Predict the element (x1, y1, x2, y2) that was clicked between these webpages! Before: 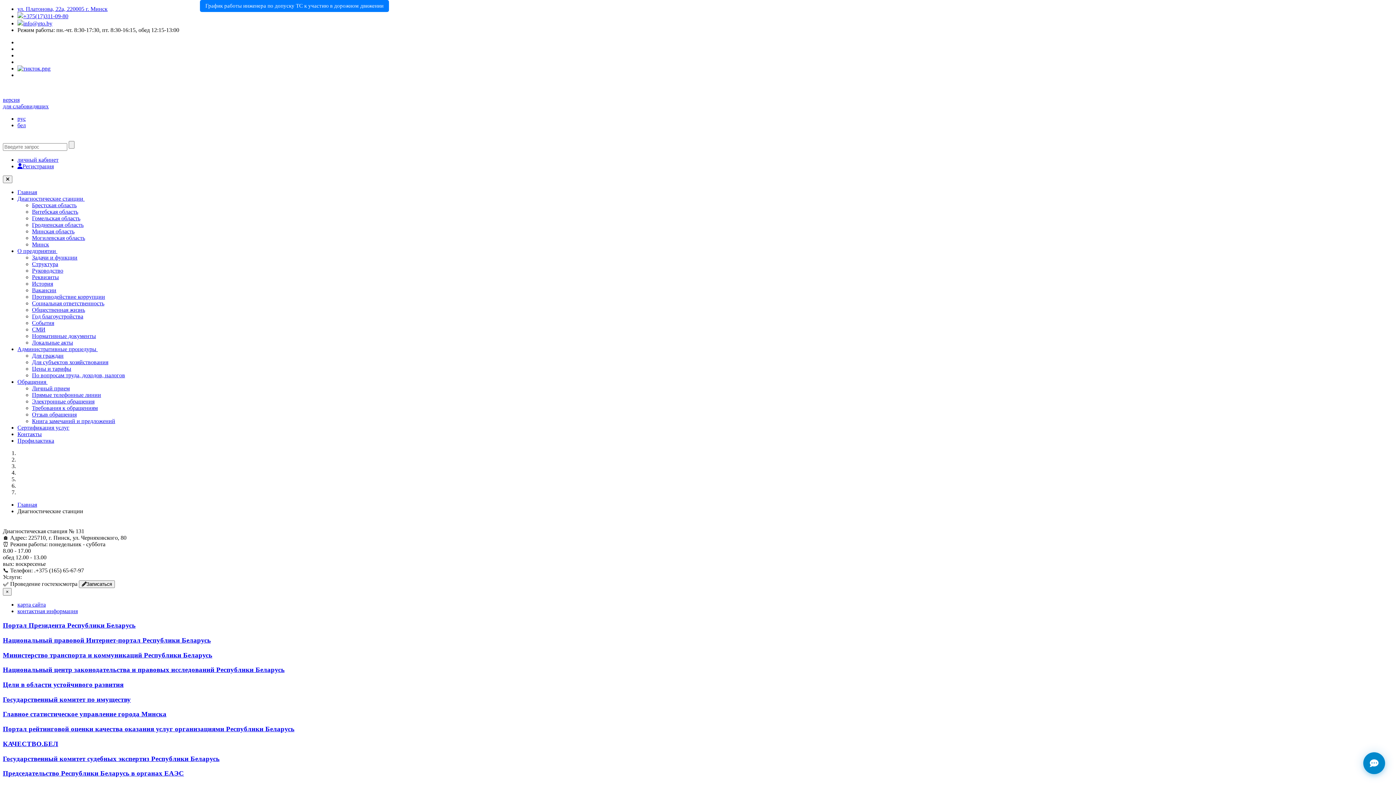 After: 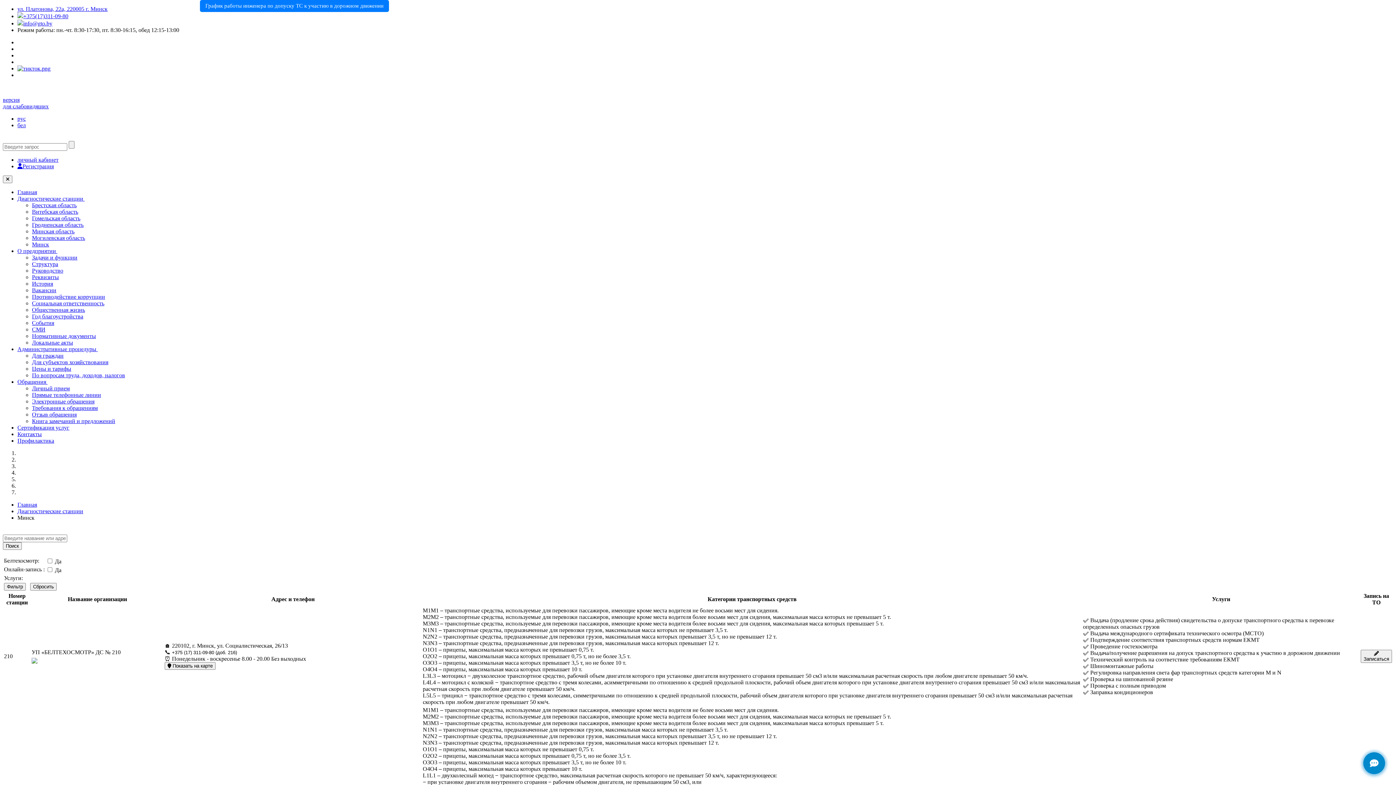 Action: bbox: (32, 241, 49, 247) label: Минск